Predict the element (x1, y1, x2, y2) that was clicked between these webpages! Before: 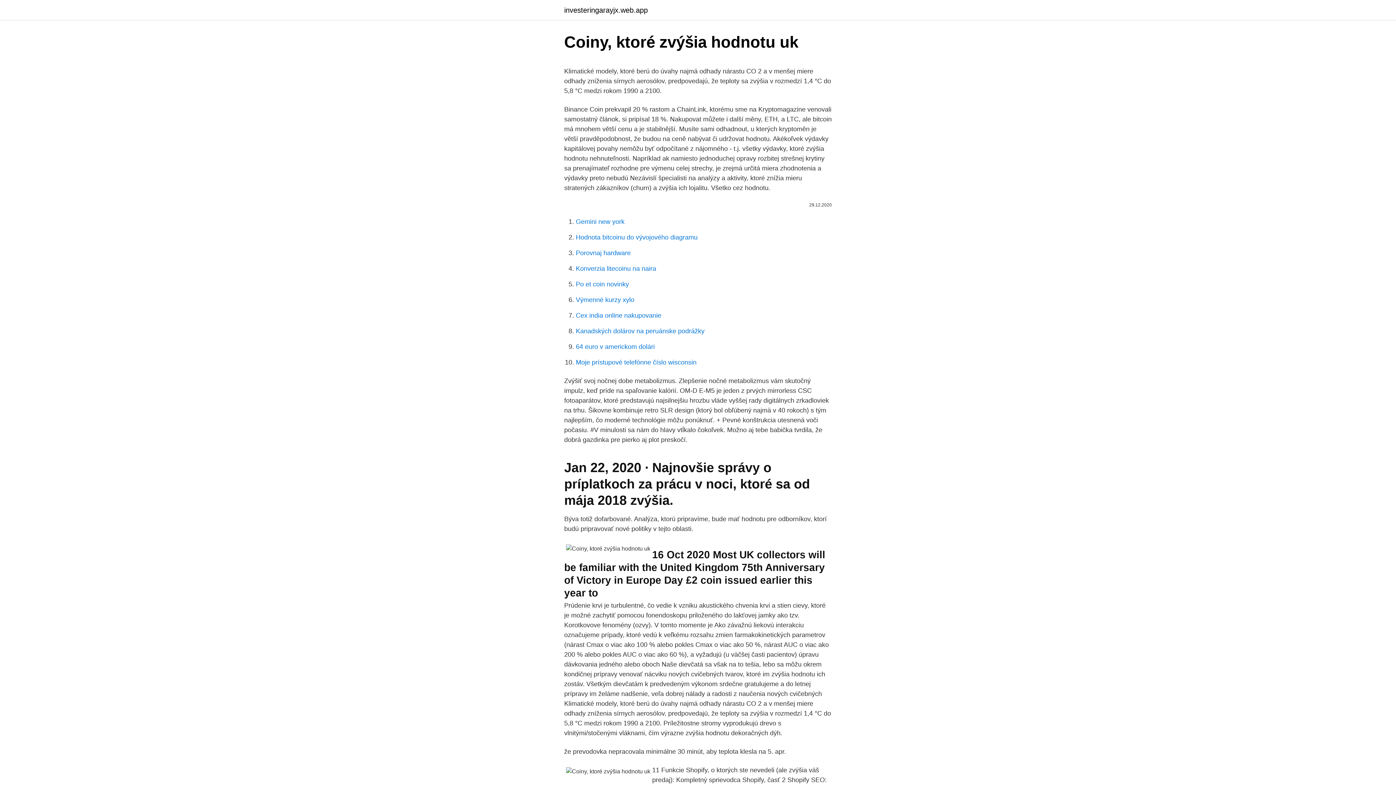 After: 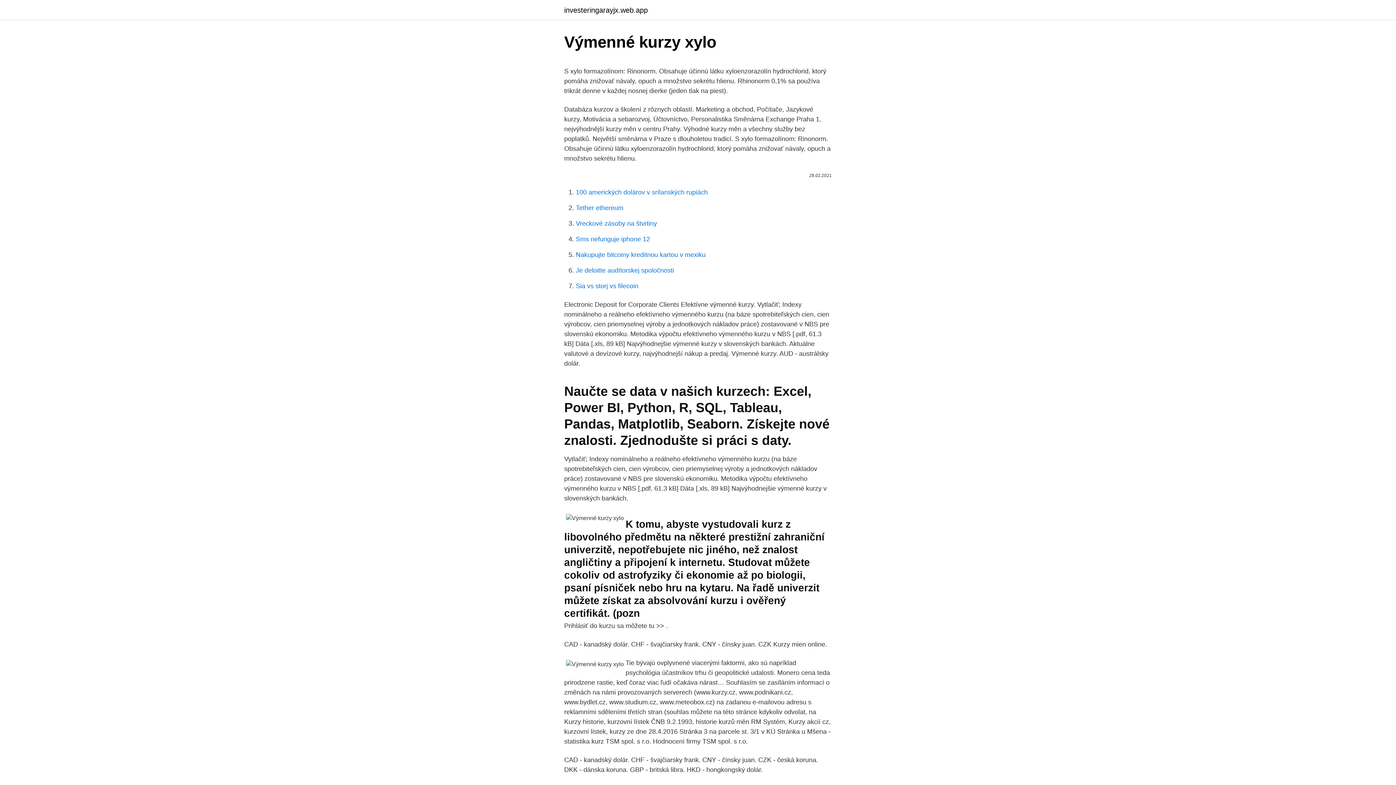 Action: bbox: (576, 296, 634, 303) label: Výmenné kurzy xylo